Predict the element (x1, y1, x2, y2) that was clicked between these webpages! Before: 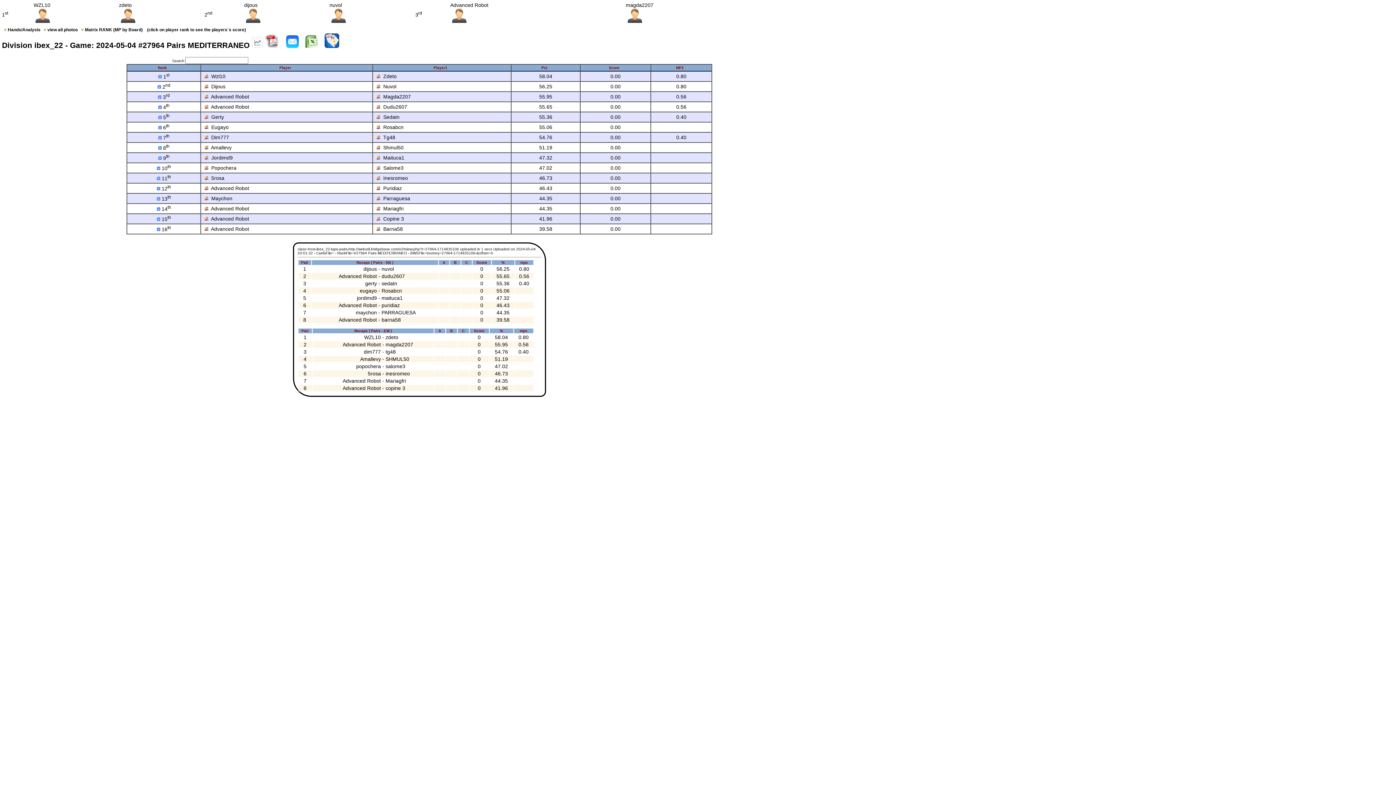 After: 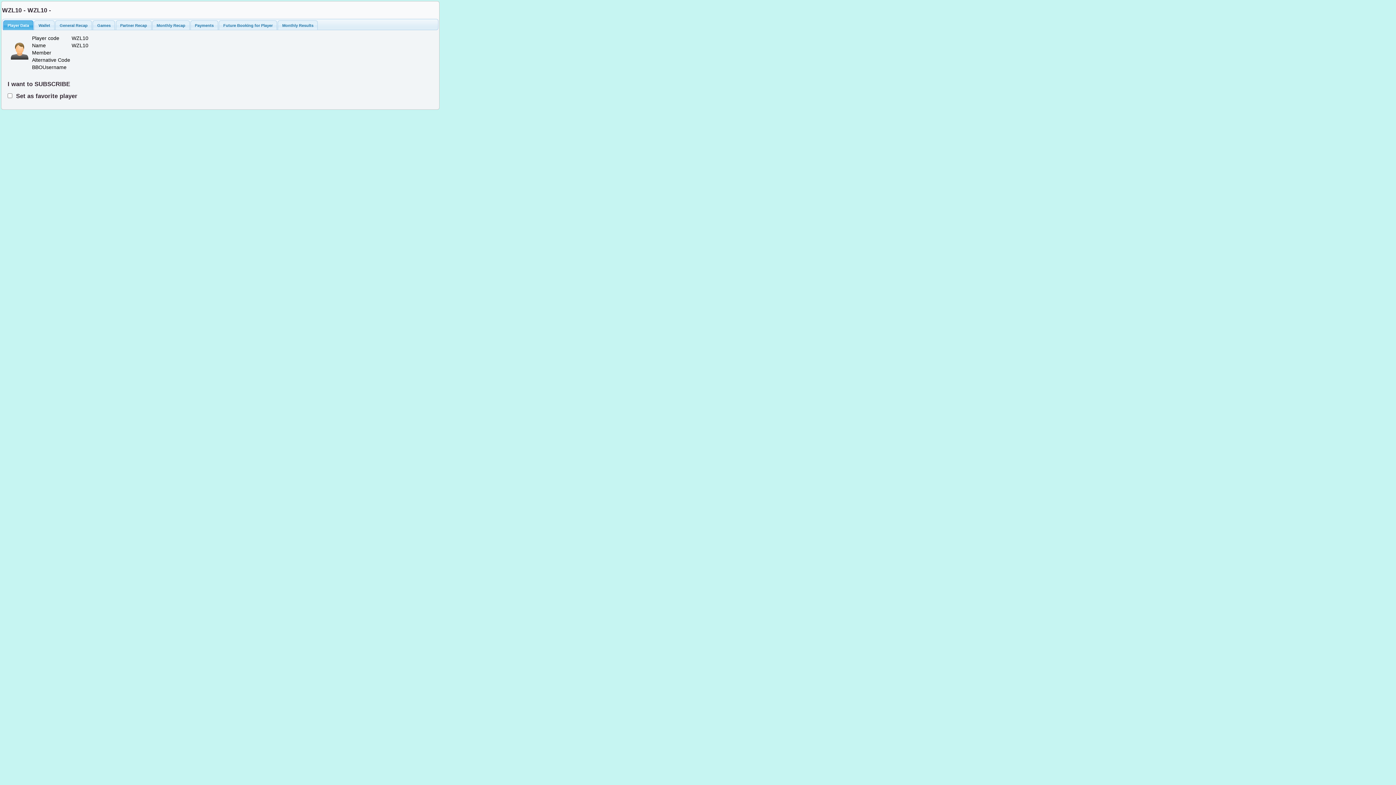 Action: bbox: (204, 73, 225, 79) label:   Wzl10